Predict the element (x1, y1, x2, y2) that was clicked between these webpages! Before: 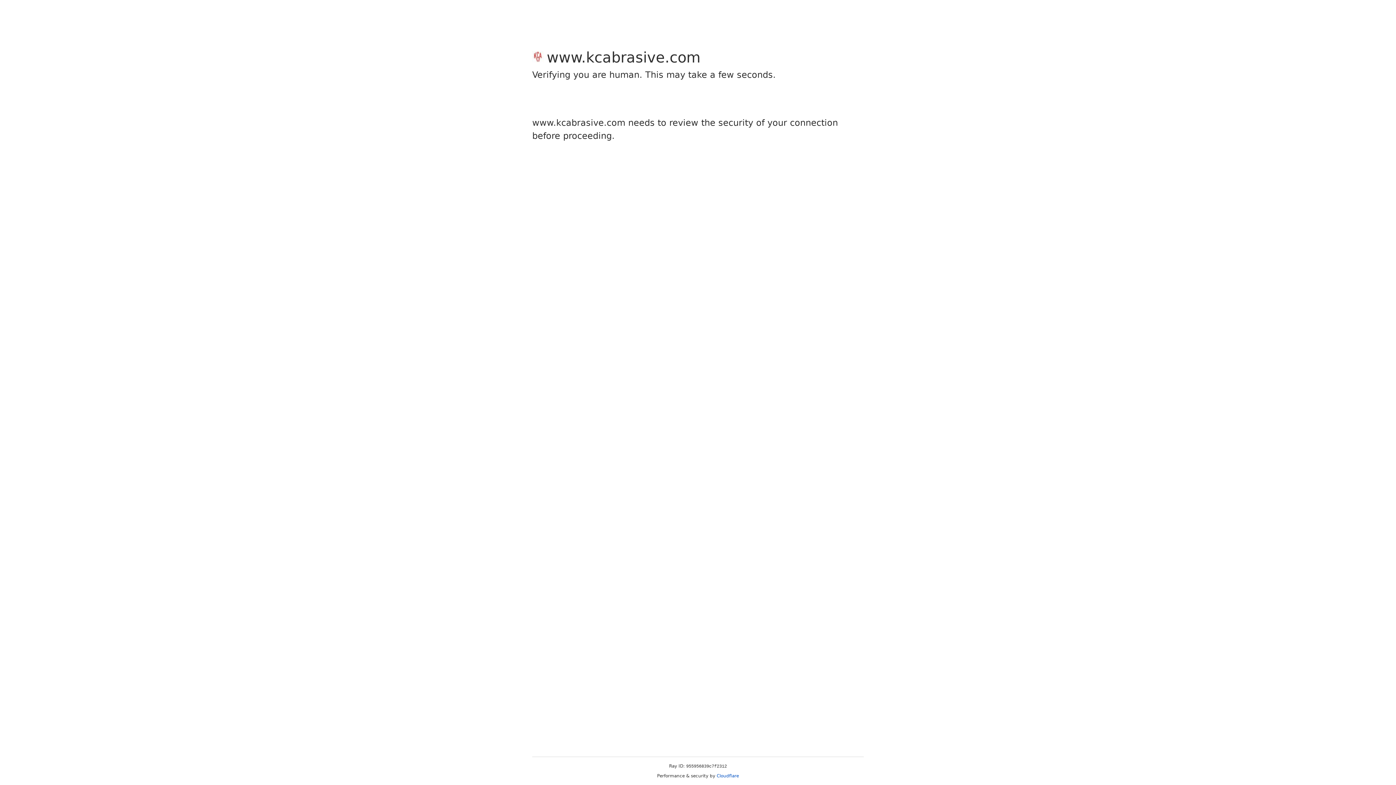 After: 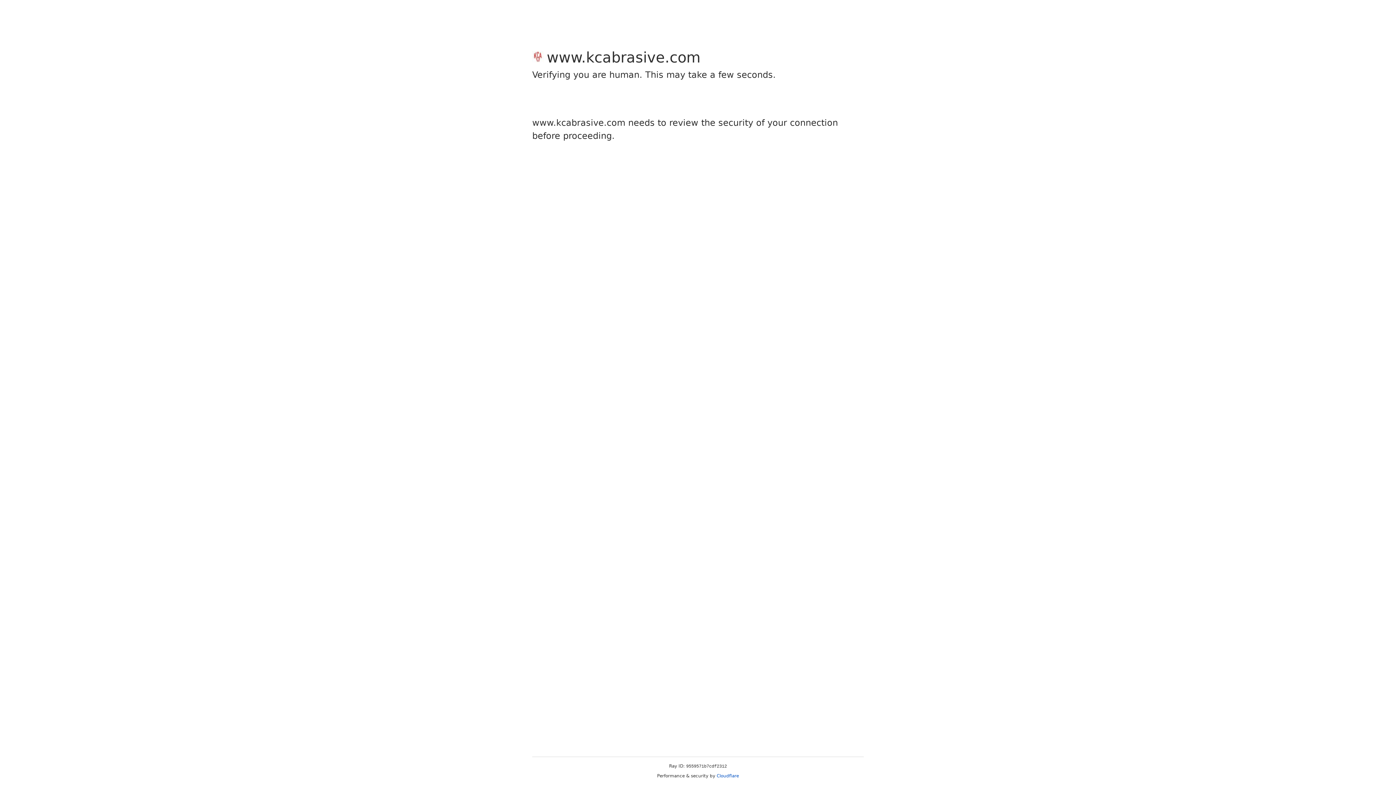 Action: label: Cloudflare bbox: (716, 773, 739, 778)